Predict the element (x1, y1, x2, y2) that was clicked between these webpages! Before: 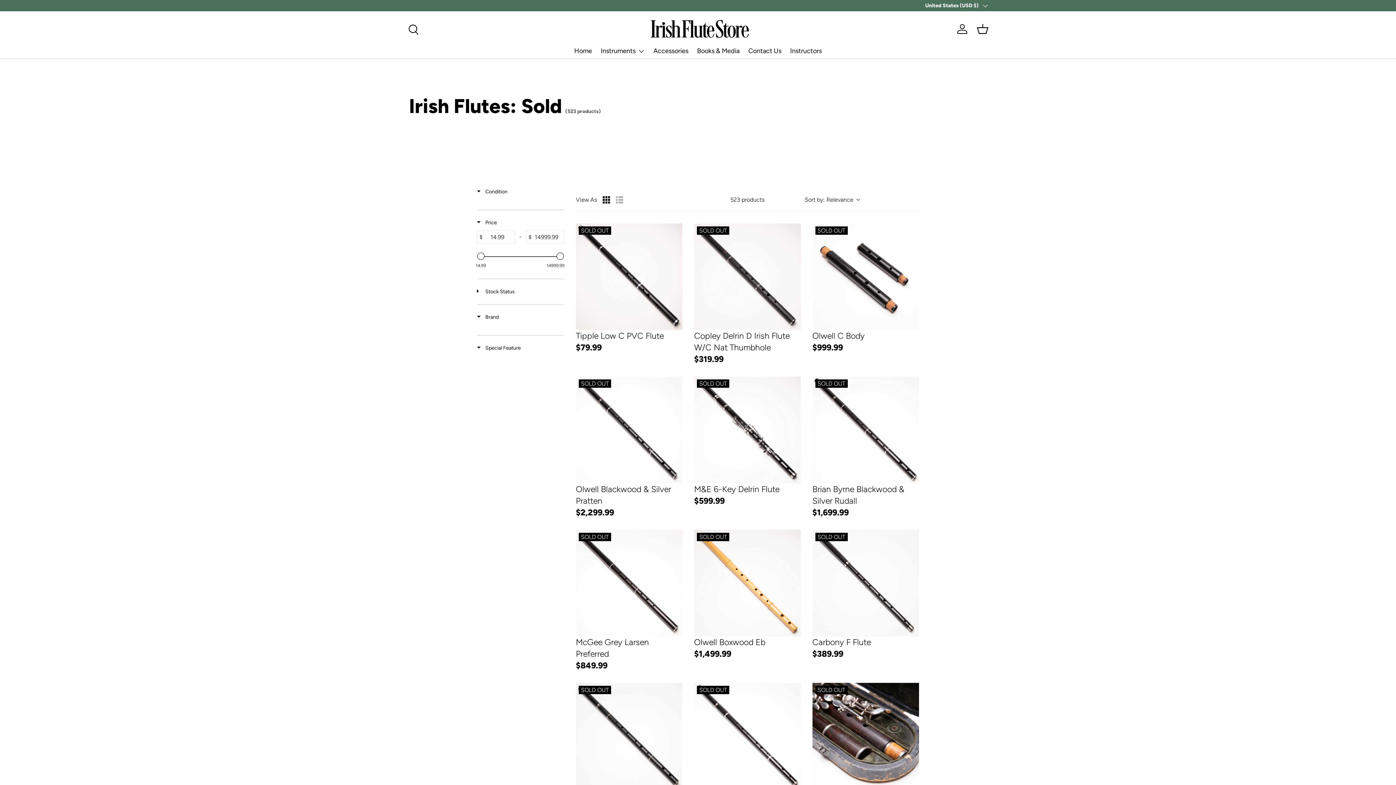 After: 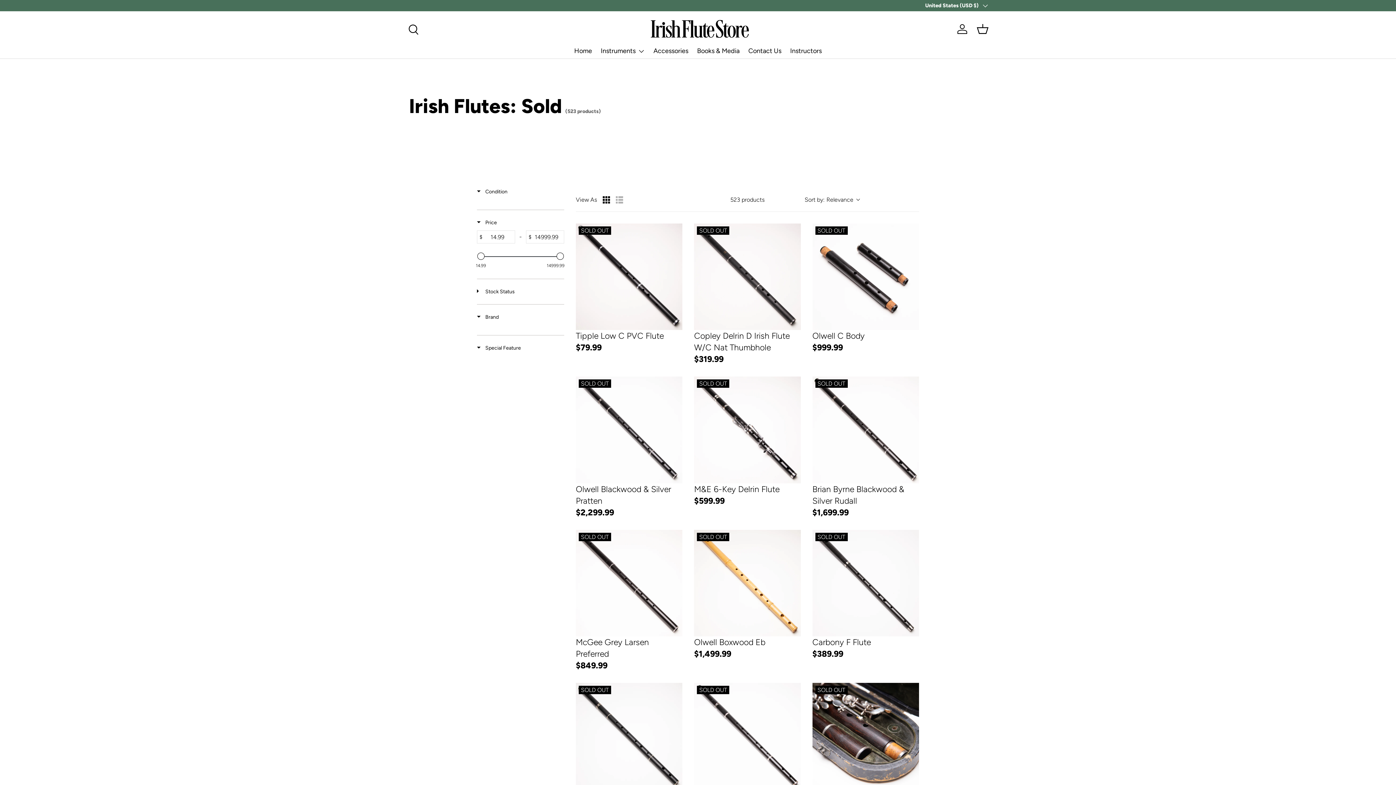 Action: label: Filter by: Special Feature bbox: (477, 344, 521, 351)